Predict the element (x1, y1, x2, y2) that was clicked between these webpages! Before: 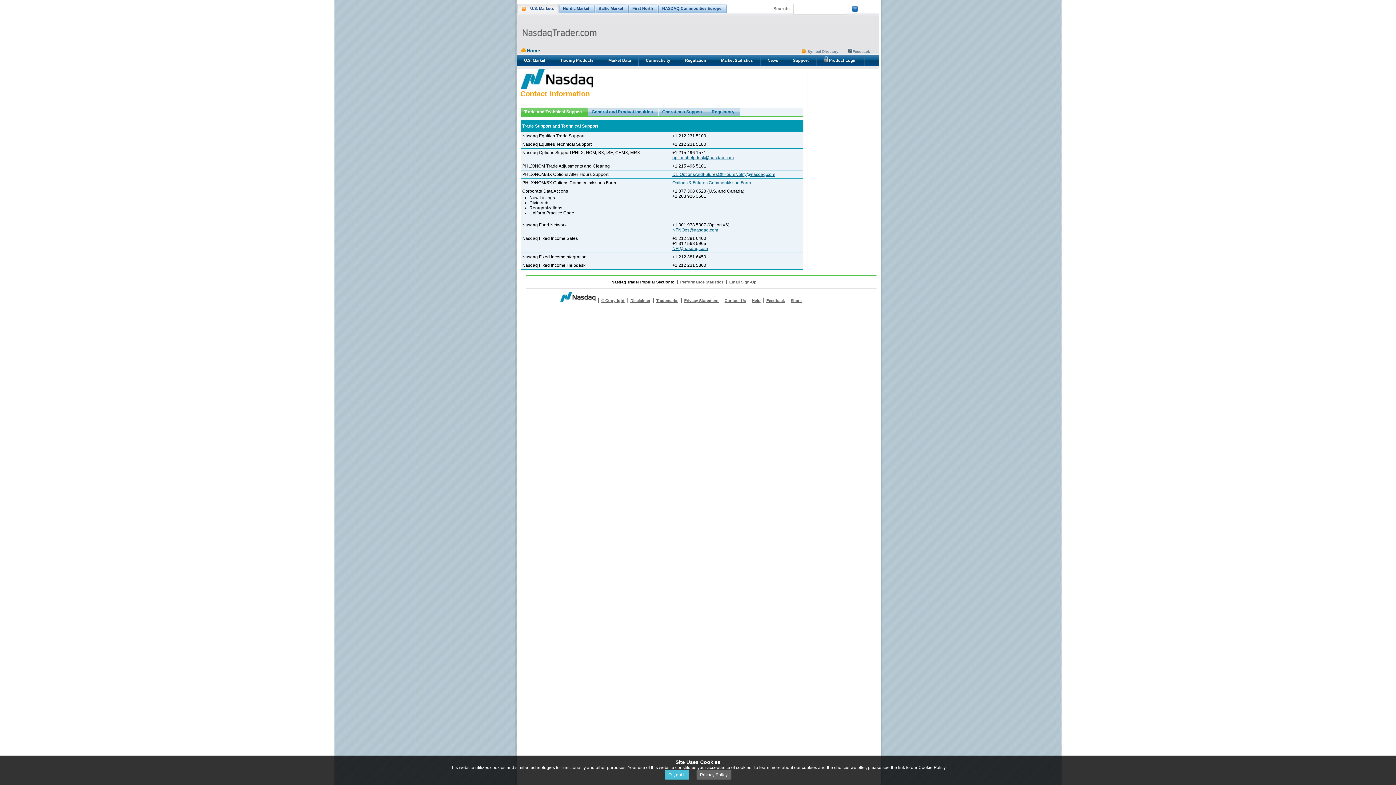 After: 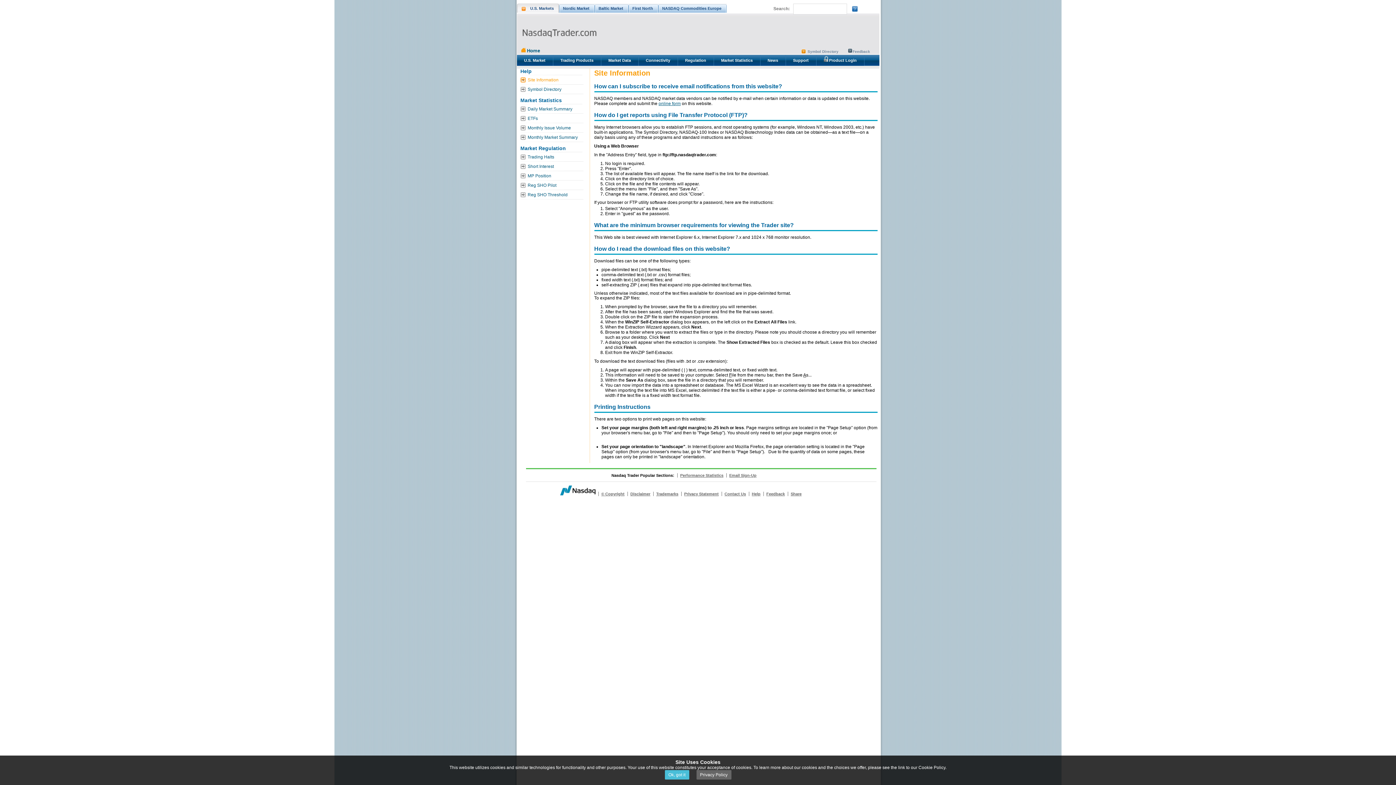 Action: bbox: (752, 298, 760, 302) label: Help